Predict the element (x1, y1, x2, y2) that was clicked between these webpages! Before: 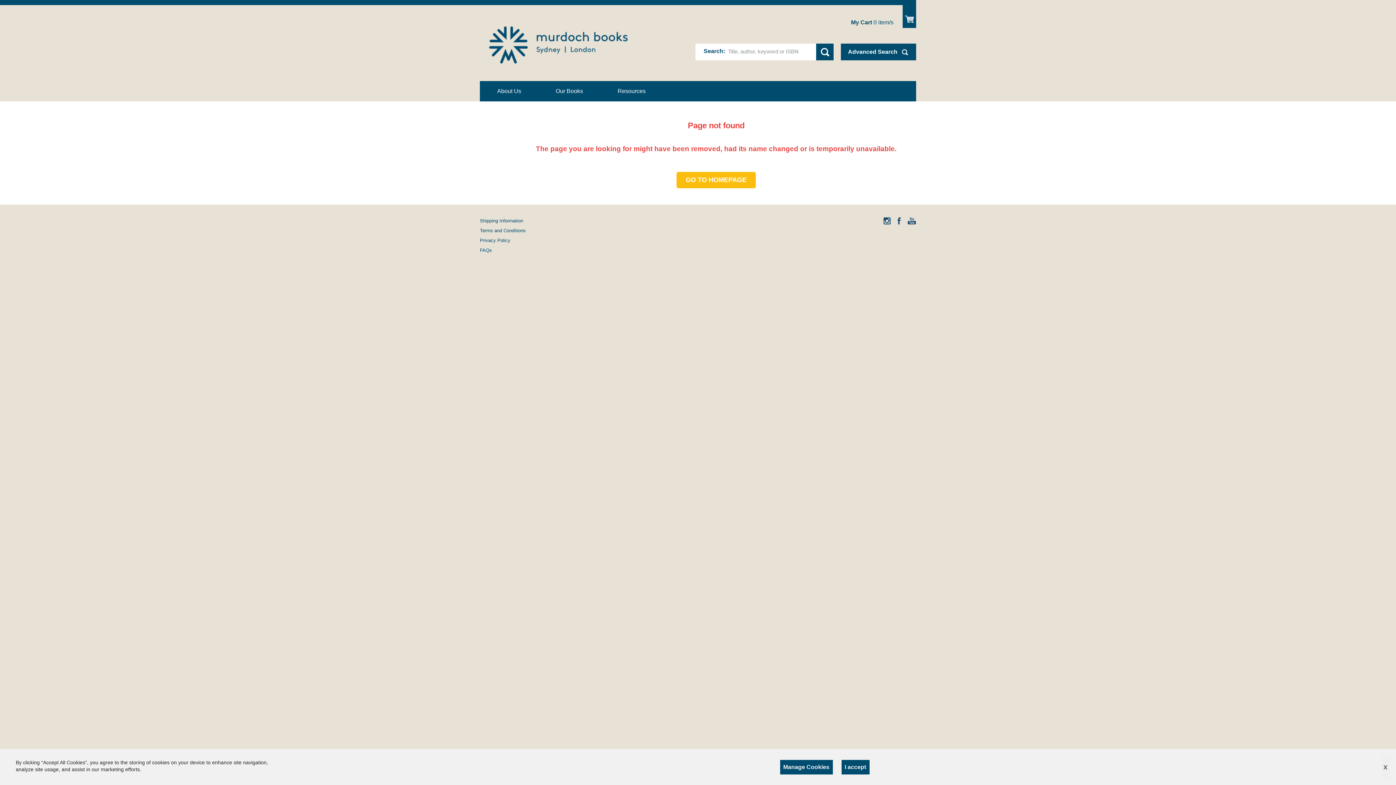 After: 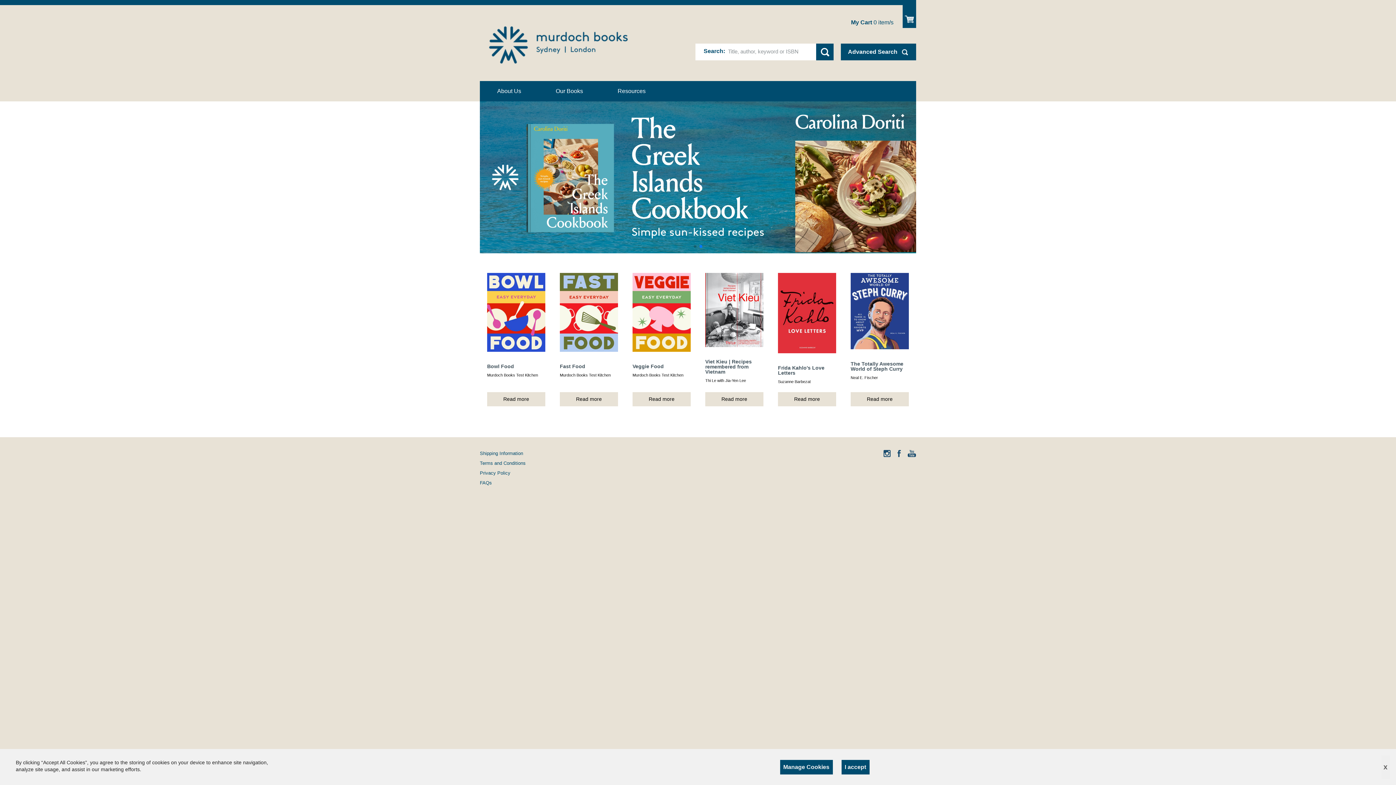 Action: label: GO TO HOMEPAGE bbox: (676, 172, 756, 188)